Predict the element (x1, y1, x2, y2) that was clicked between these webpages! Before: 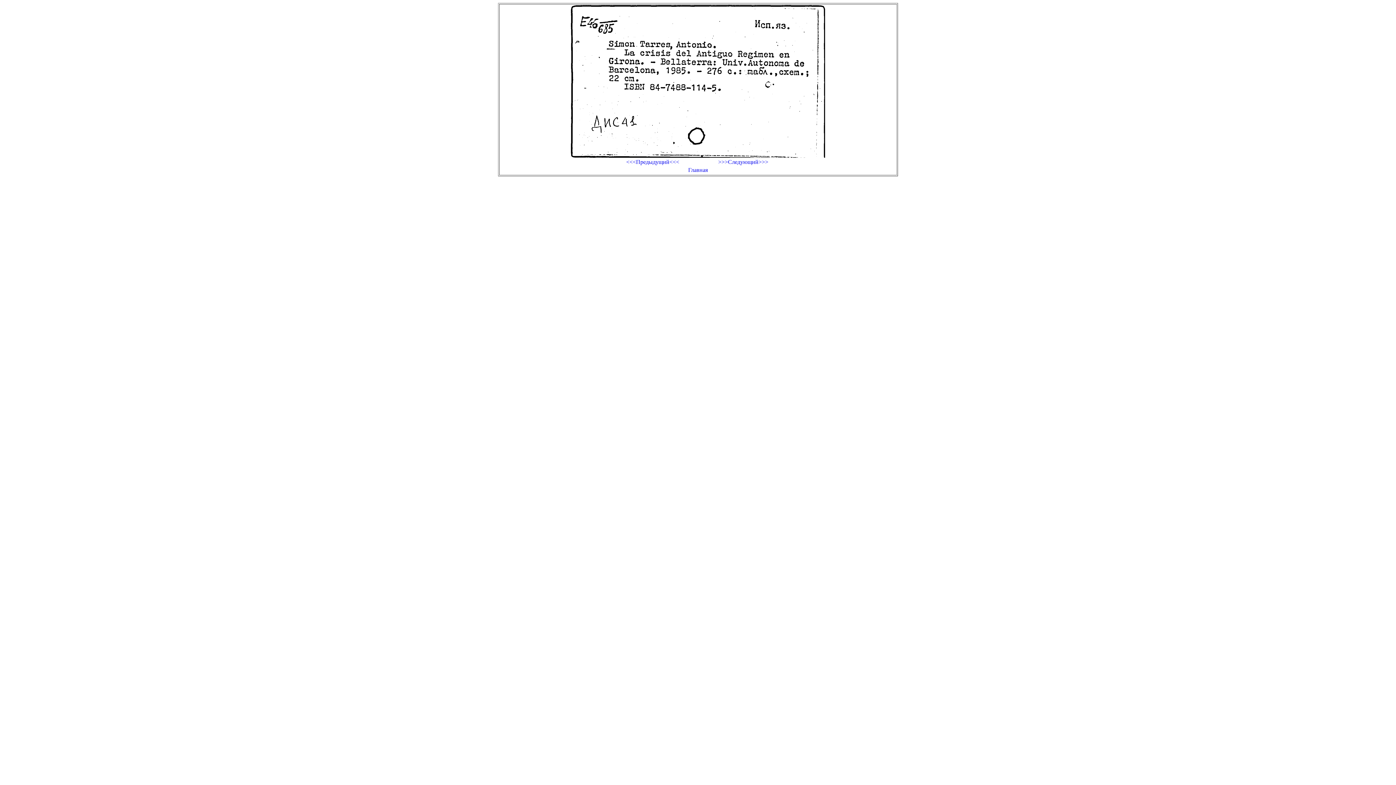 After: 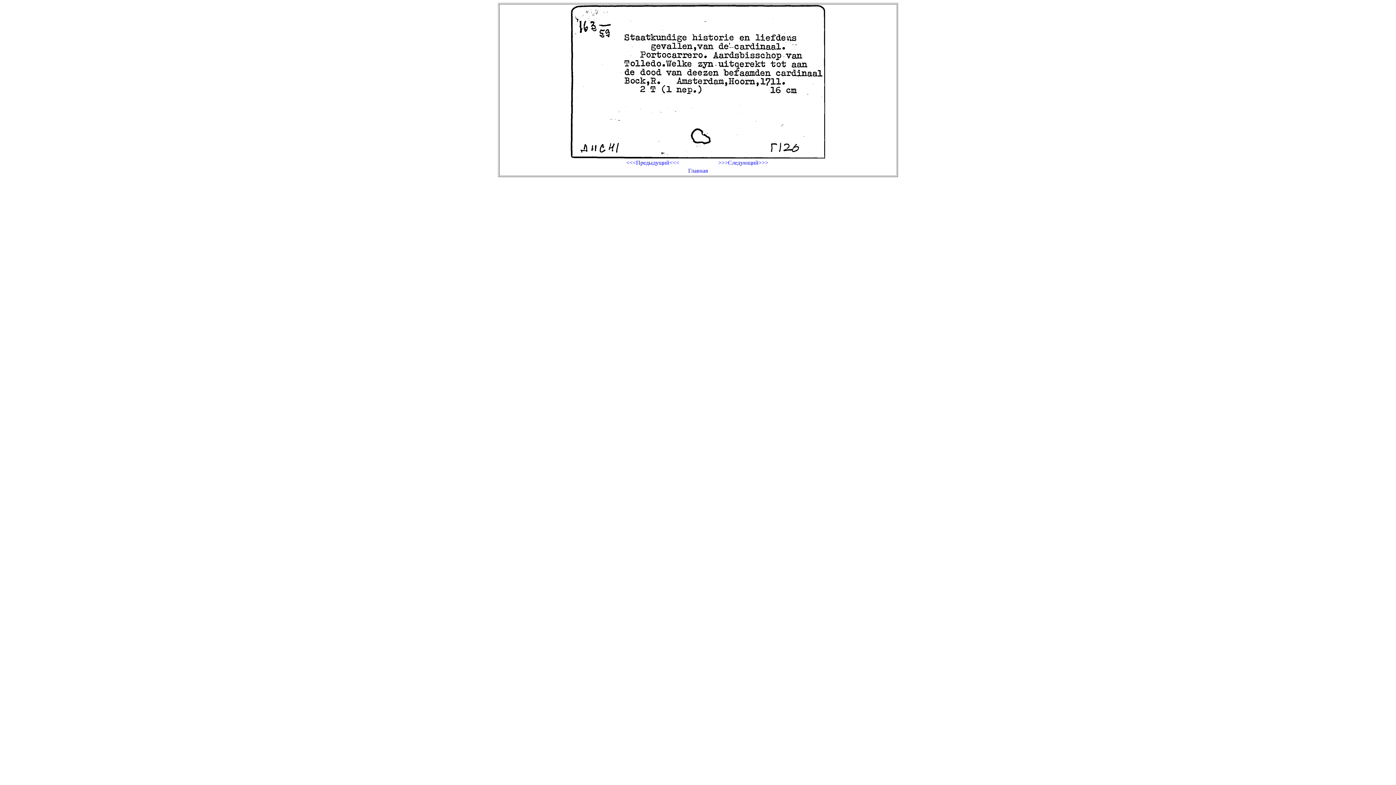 Action: bbox: (698, 158, 788, 165) label: >>>Следующий>>>